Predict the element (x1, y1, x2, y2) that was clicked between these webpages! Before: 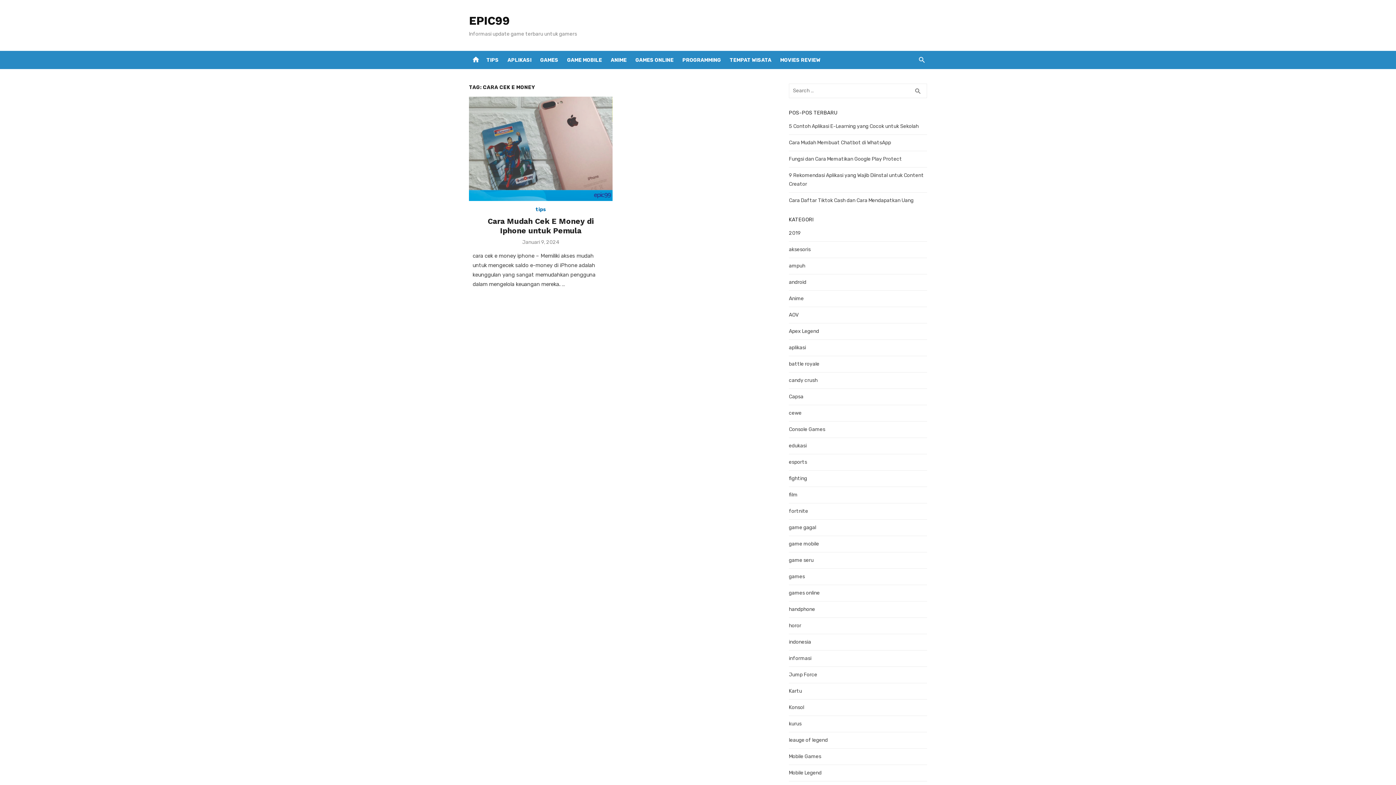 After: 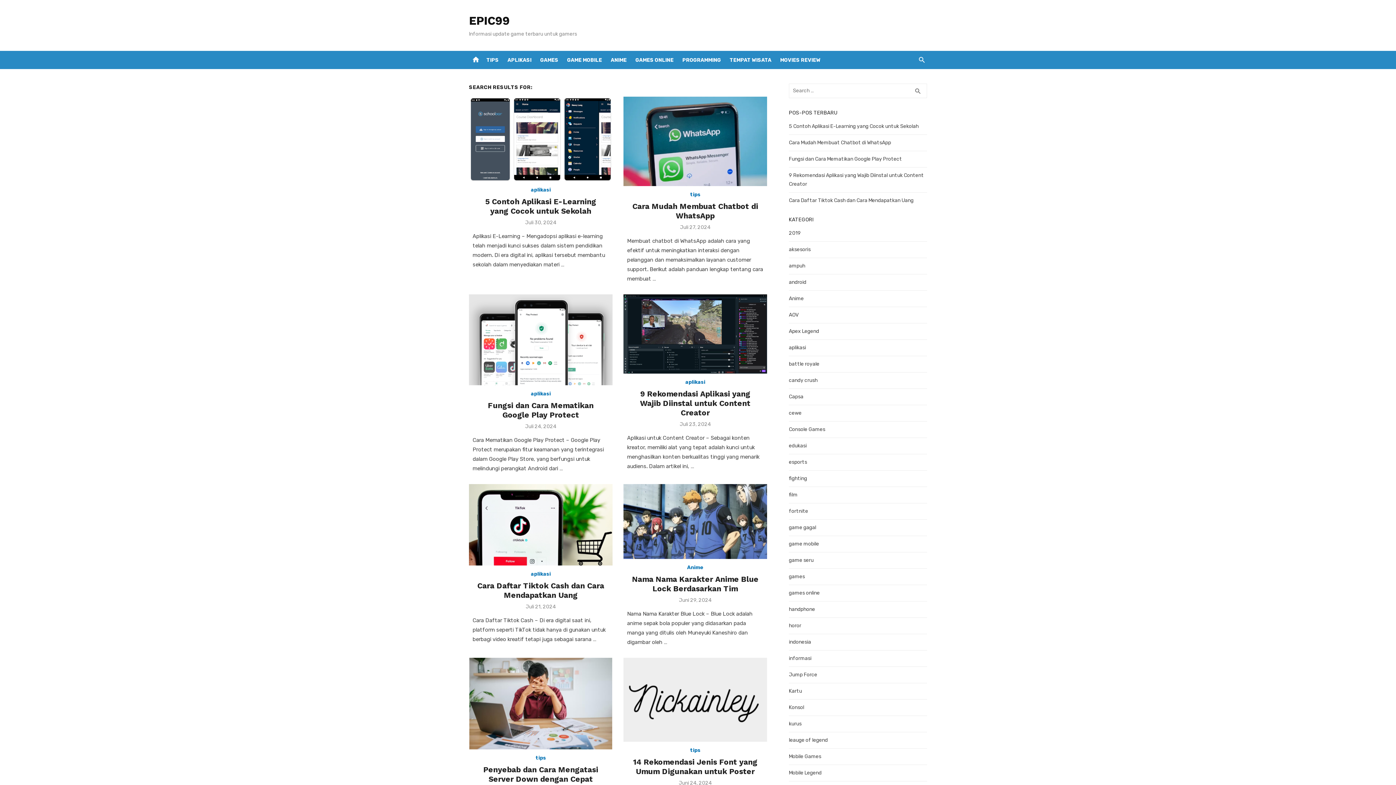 Action: bbox: (909, 83, 927, 98) label: search
SEARCH